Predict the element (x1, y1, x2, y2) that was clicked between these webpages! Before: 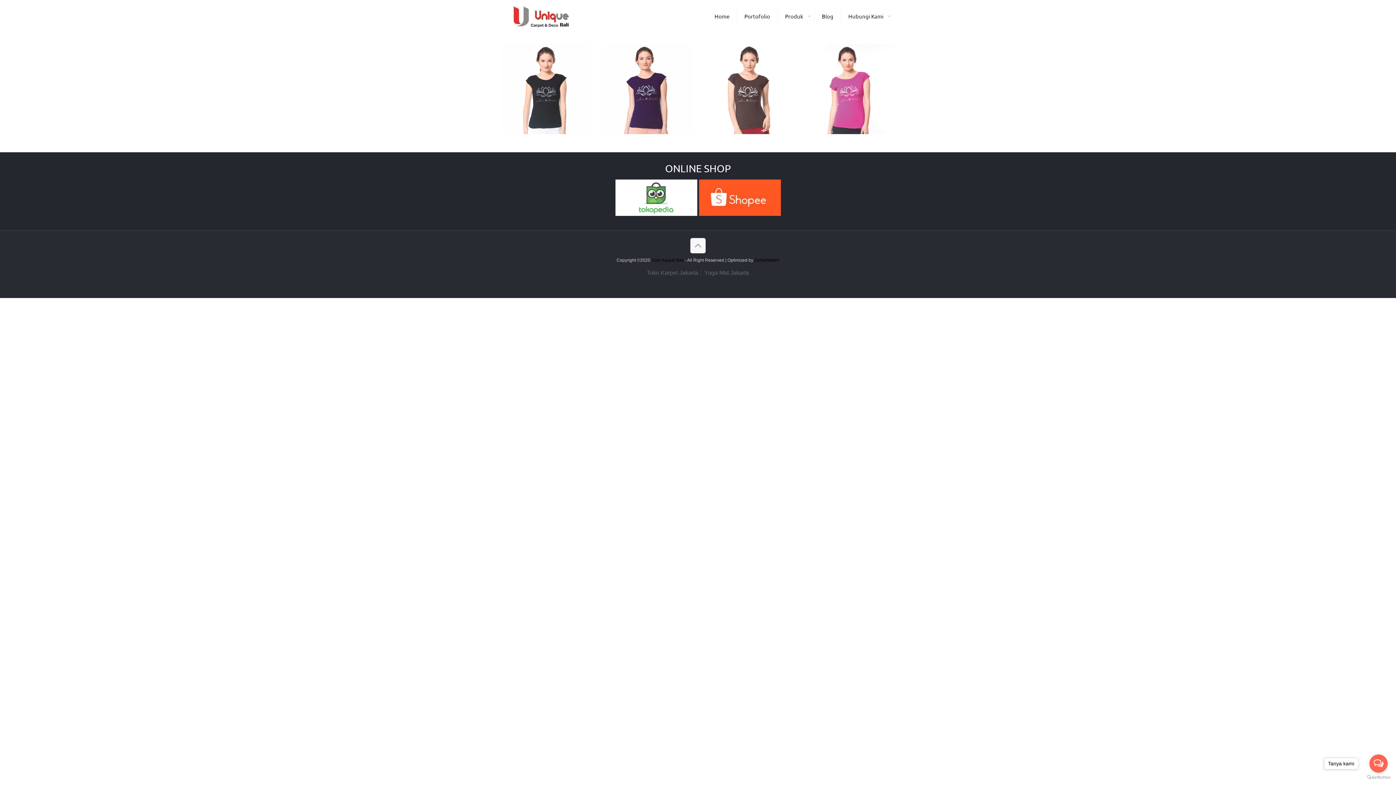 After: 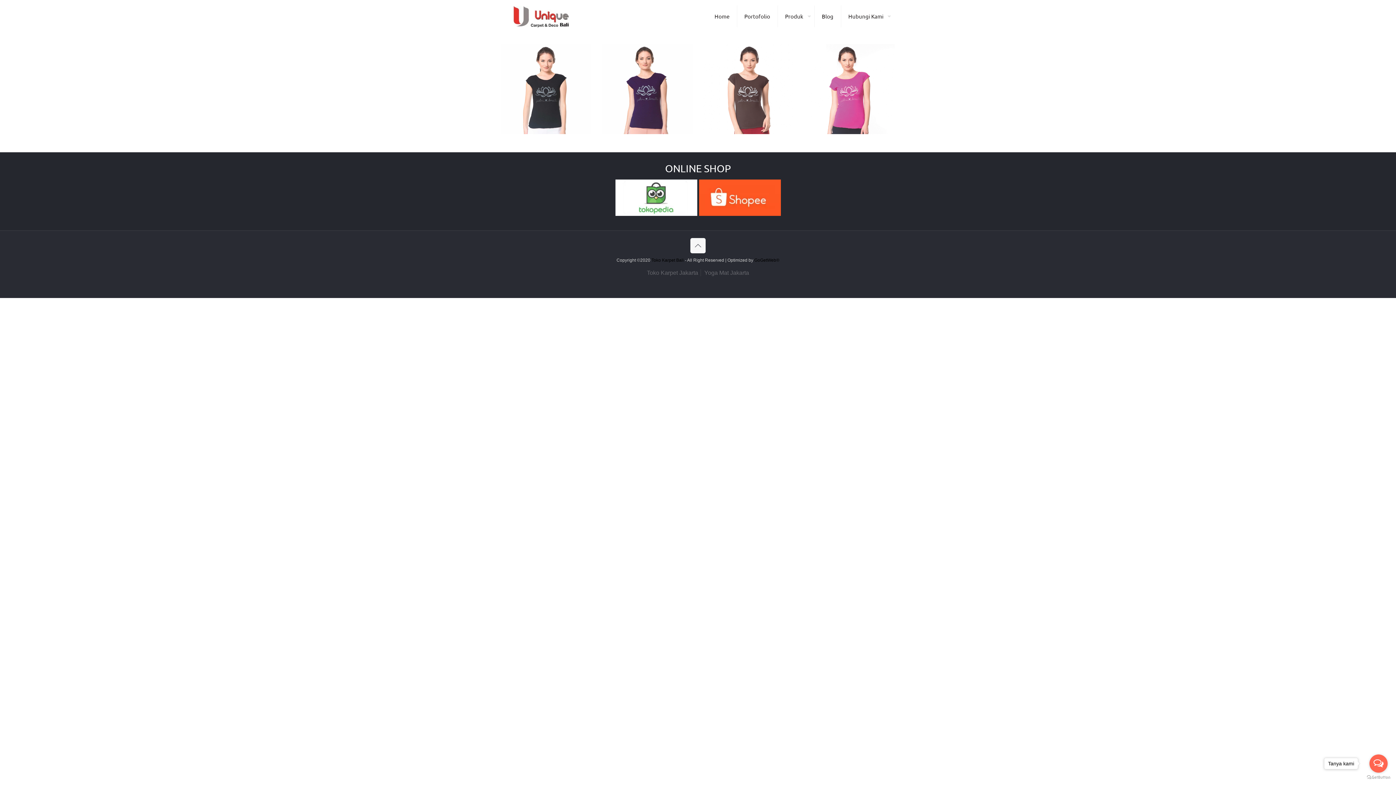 Action: bbox: (699, 210, 780, 217)